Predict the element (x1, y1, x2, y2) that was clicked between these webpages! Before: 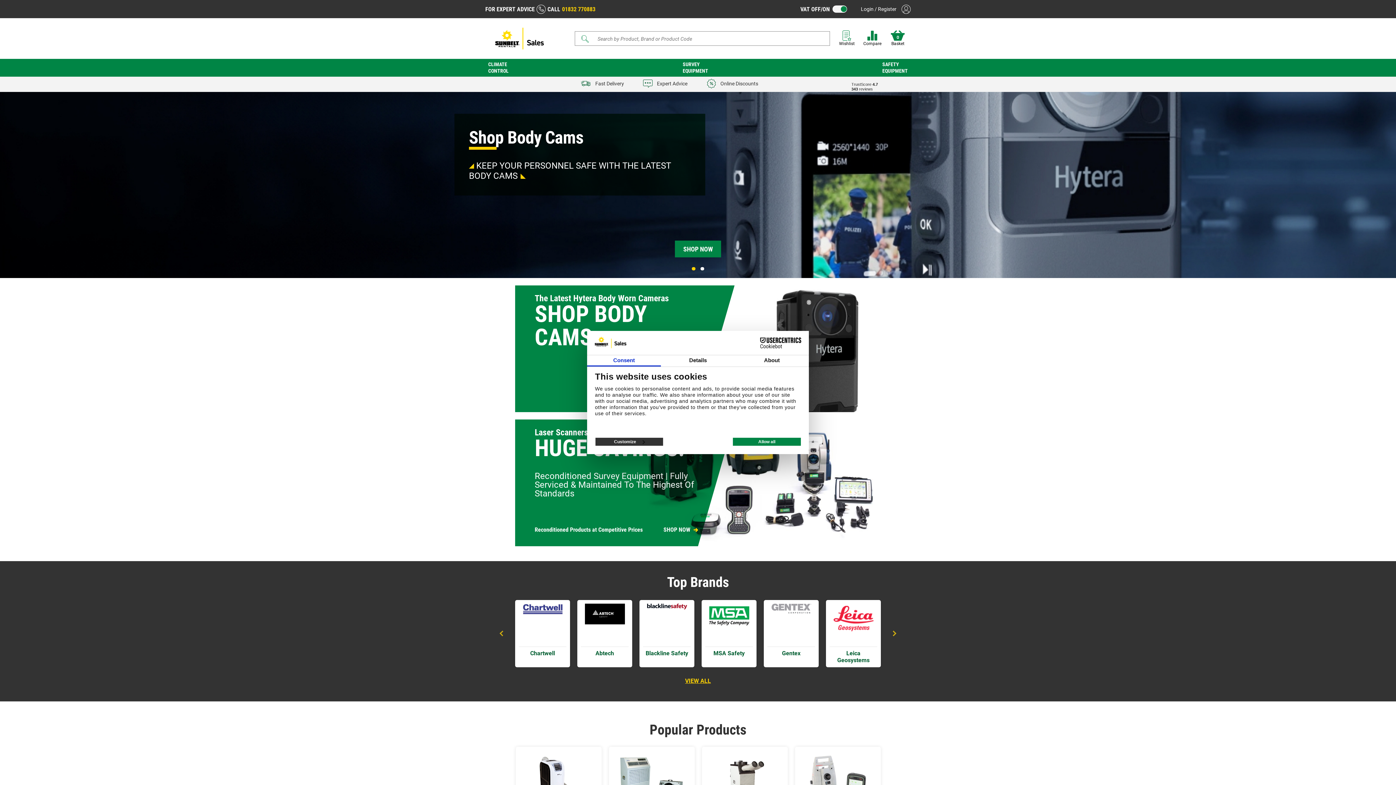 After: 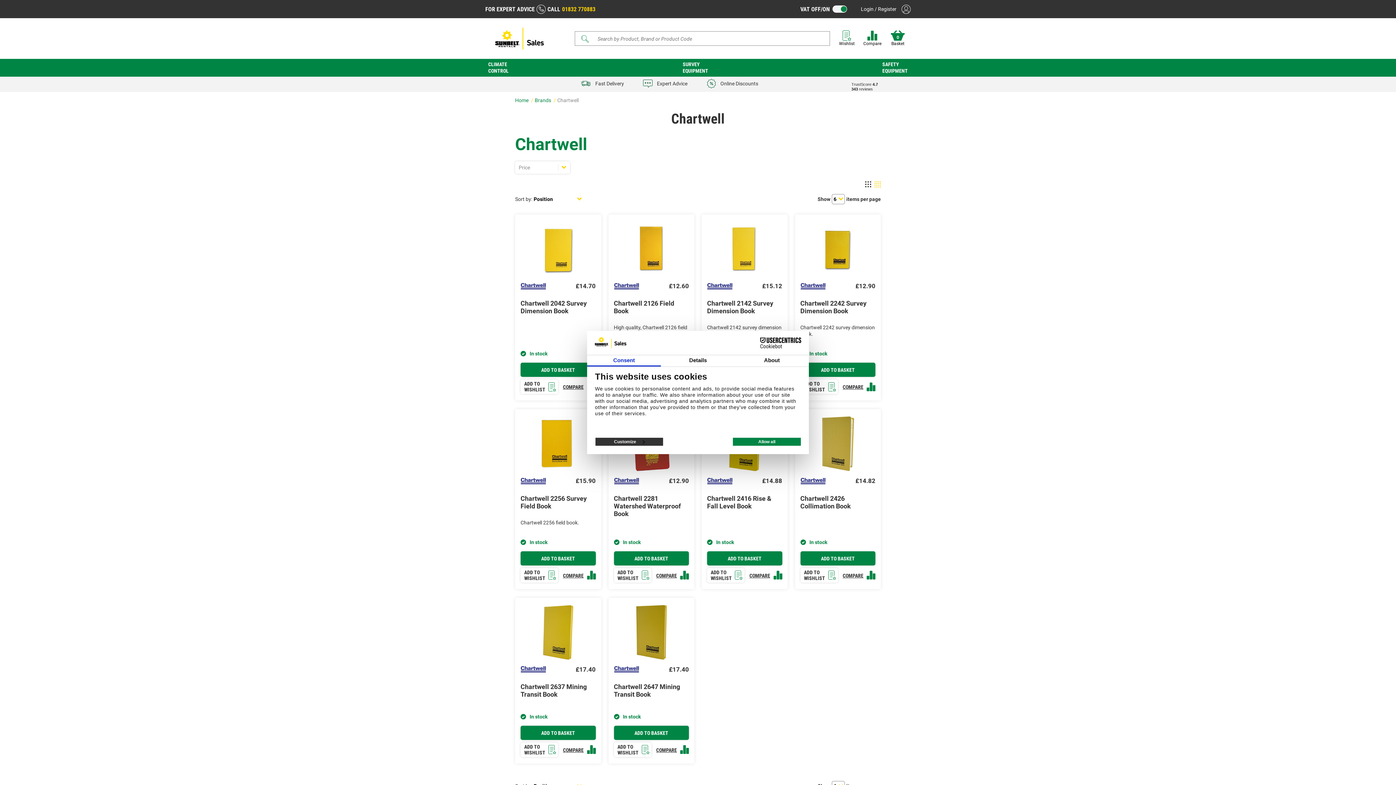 Action: bbox: (522, 603, 562, 643)